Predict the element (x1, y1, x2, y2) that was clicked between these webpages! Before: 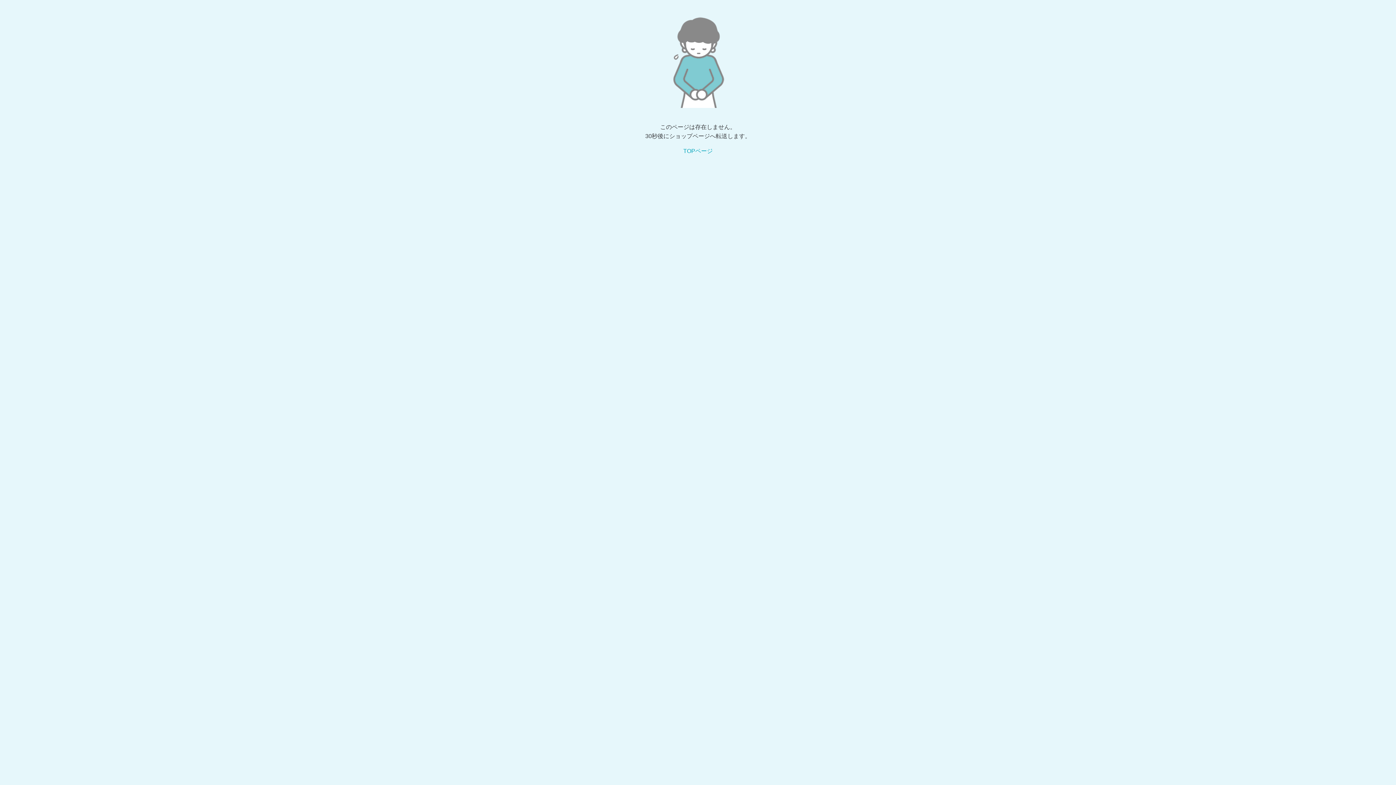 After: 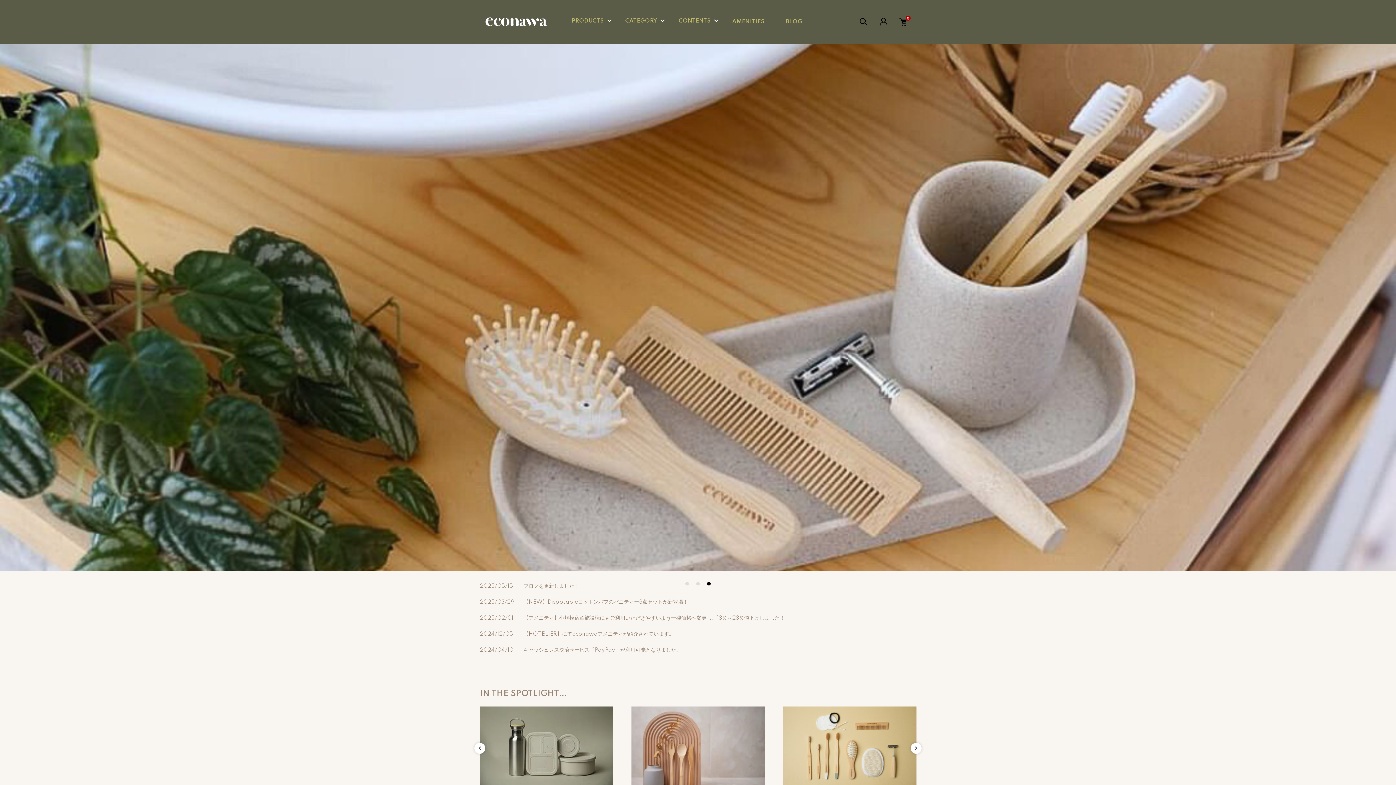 Action: label: TOPページ bbox: (683, 148, 712, 154)